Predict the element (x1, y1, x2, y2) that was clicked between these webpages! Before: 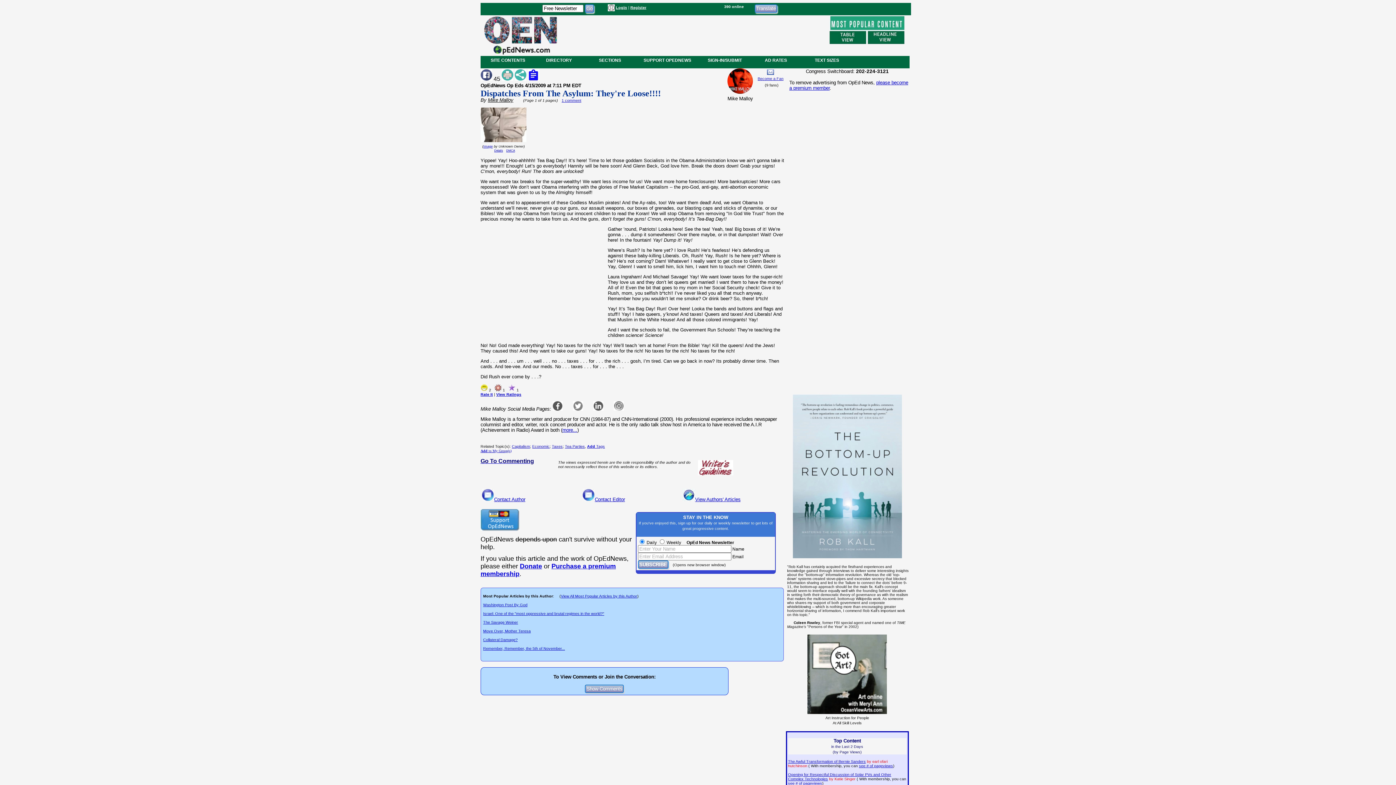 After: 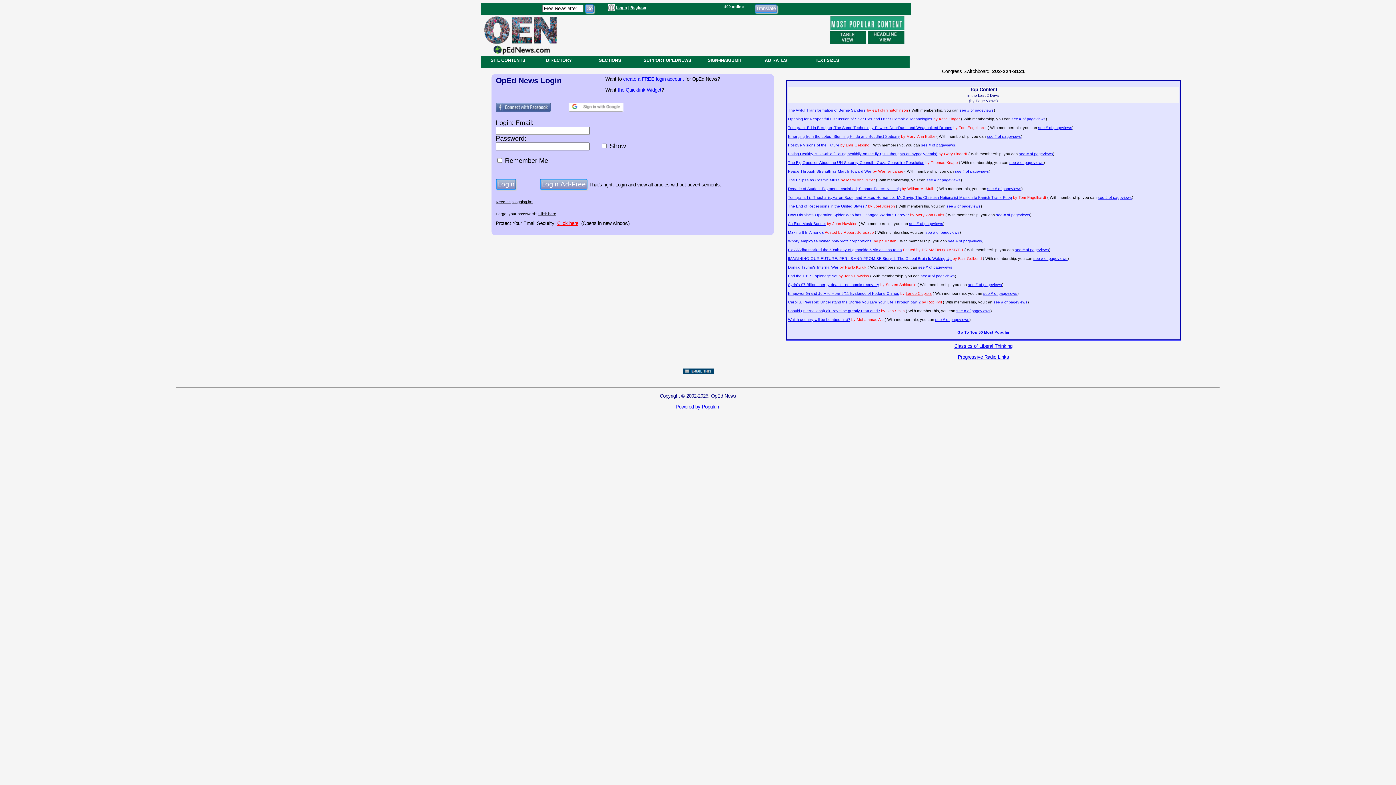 Action: label: SIGN-IN/SUBMIT bbox: (699, 57, 750, 62)